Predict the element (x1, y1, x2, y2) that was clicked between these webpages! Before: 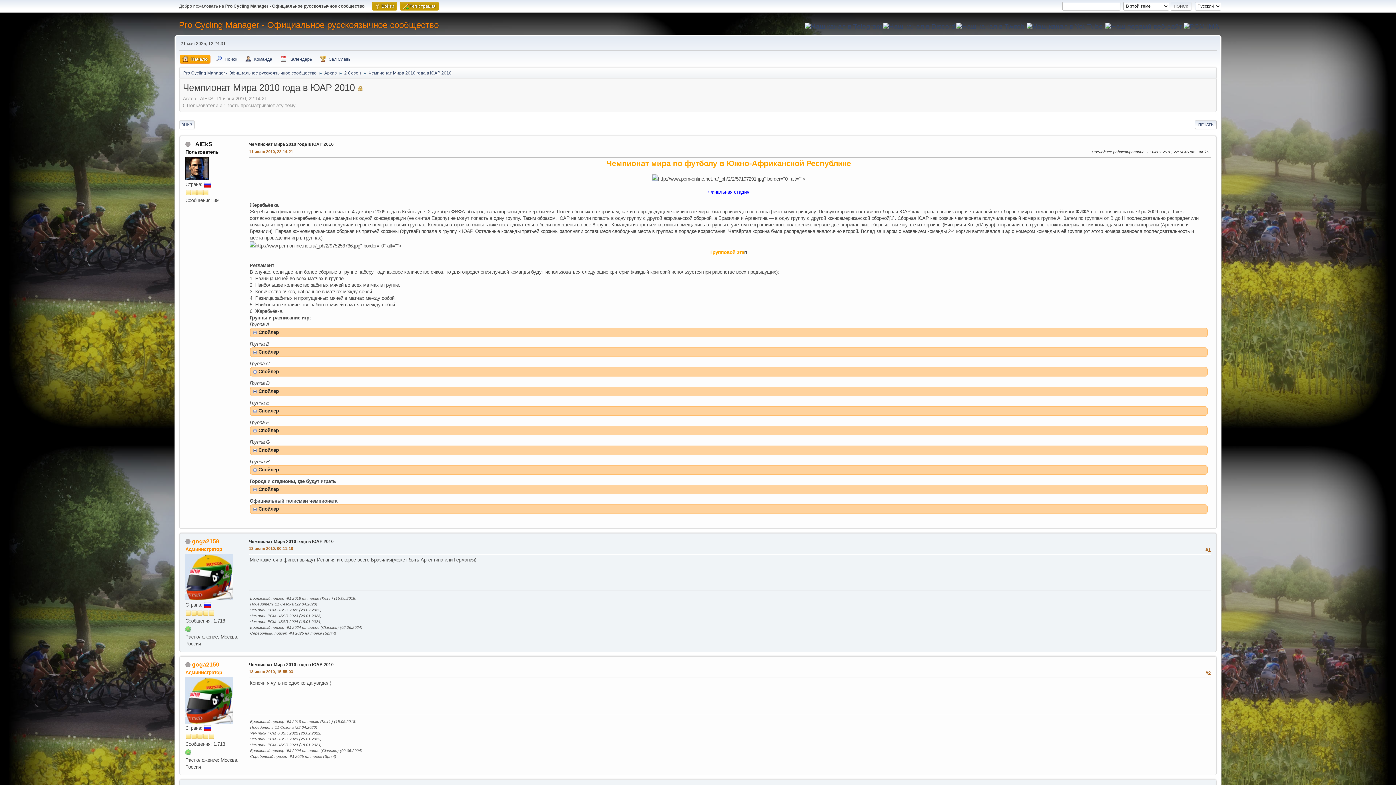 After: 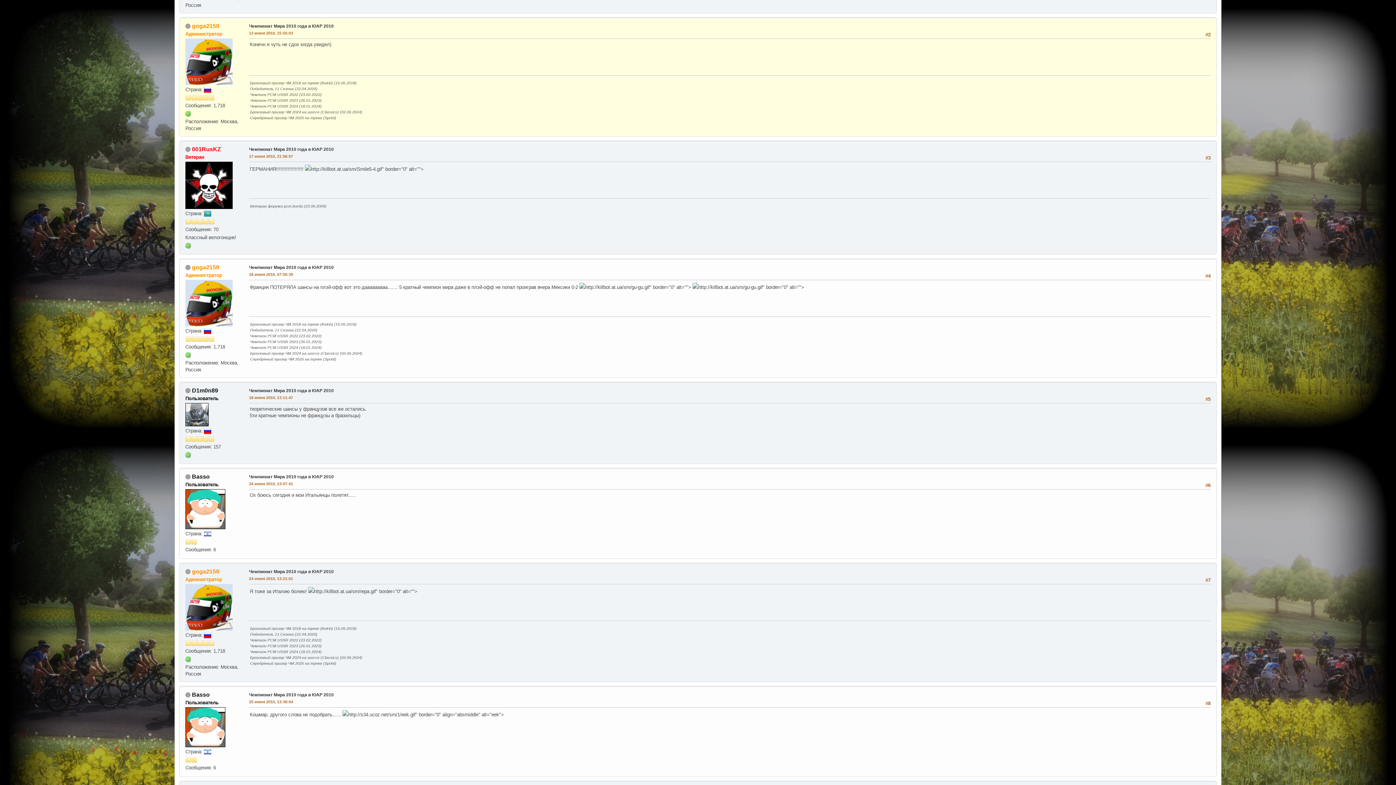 Action: bbox: (249, 668, 293, 675) label: 13 июня 2010, 15:55:03